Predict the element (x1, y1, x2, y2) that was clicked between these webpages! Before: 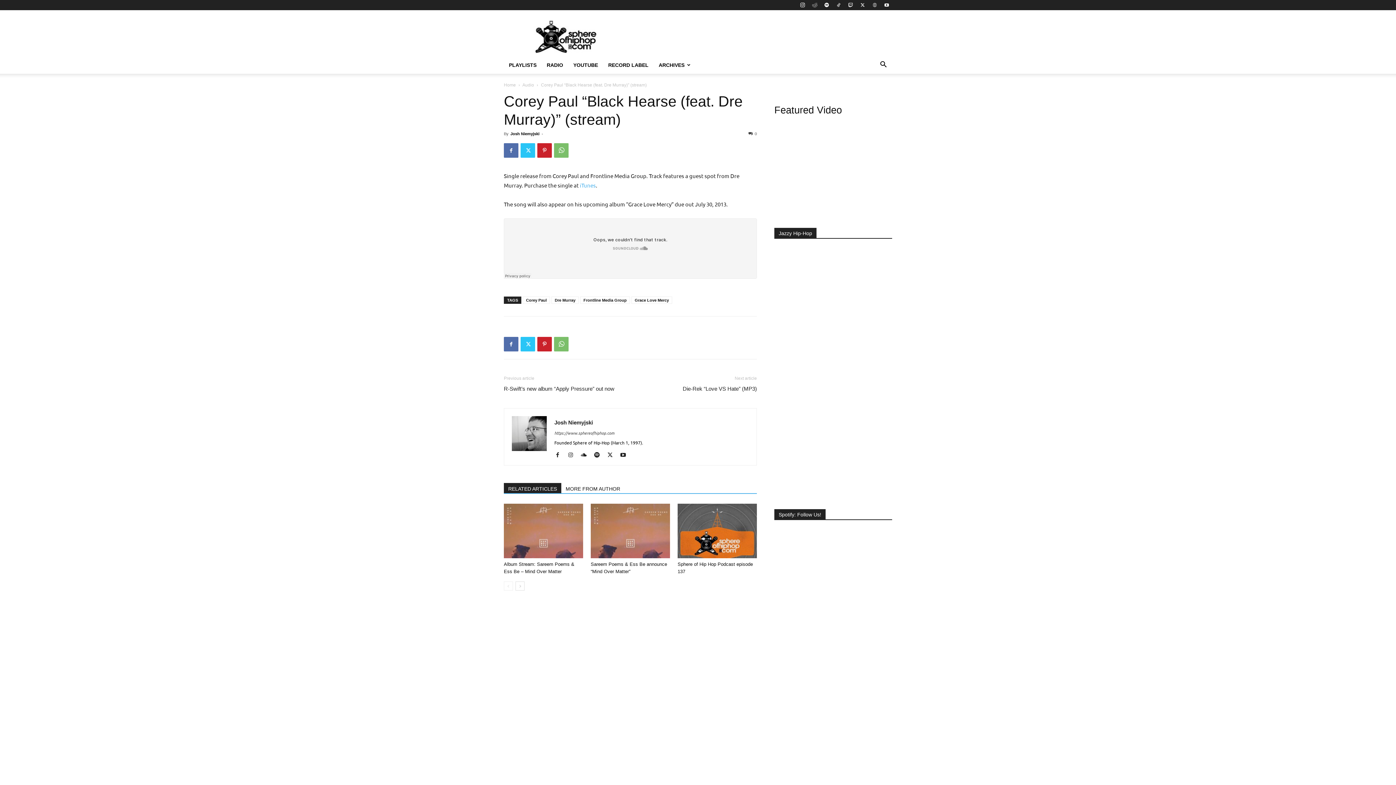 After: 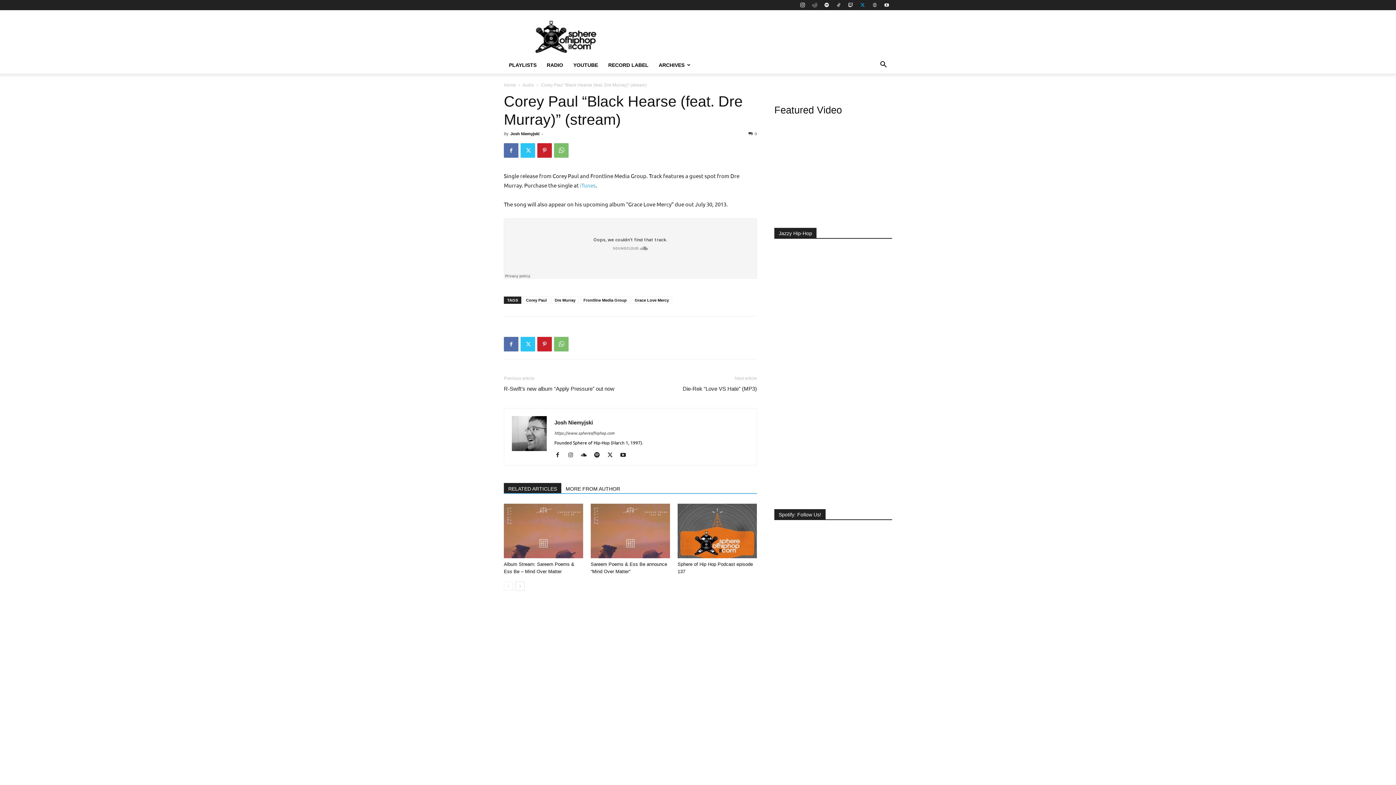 Action: bbox: (857, 0, 868, 10)